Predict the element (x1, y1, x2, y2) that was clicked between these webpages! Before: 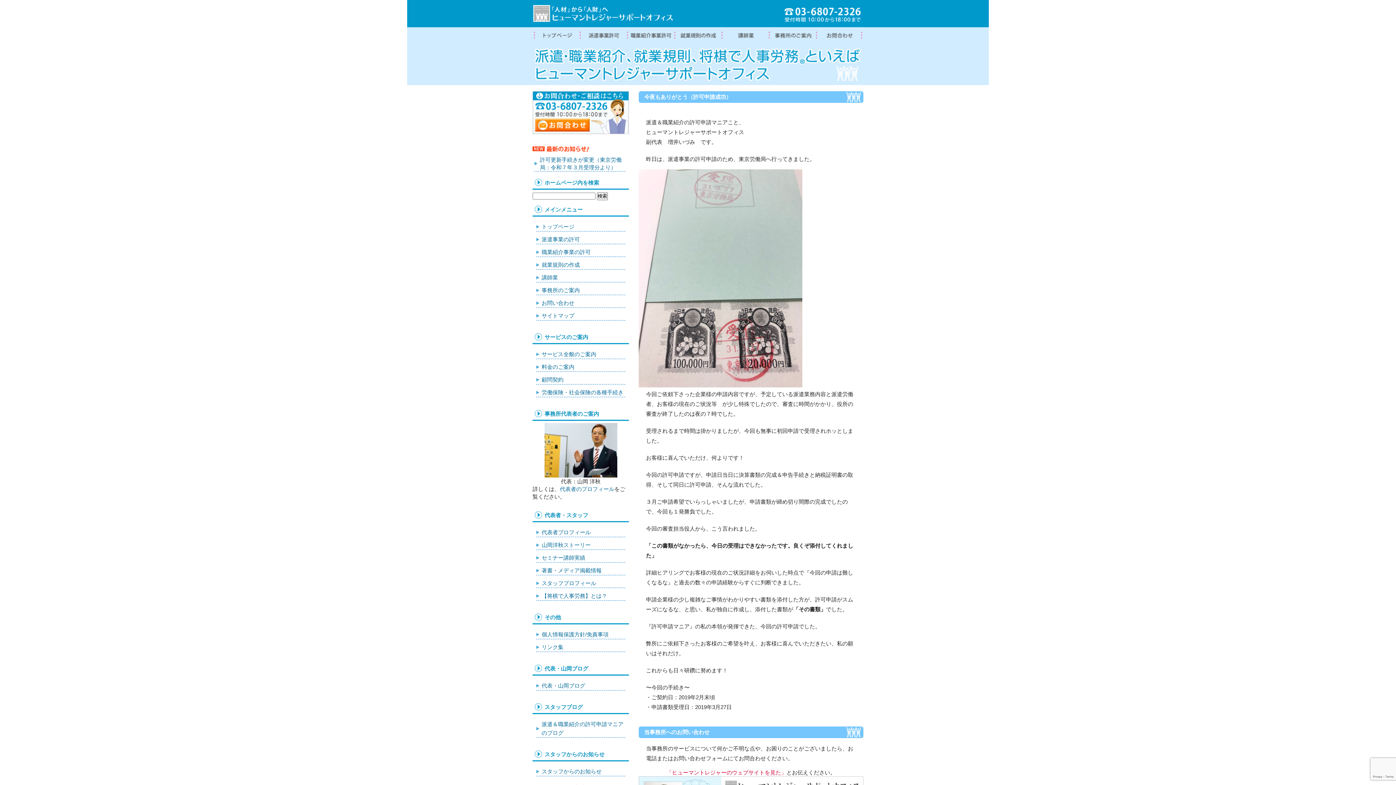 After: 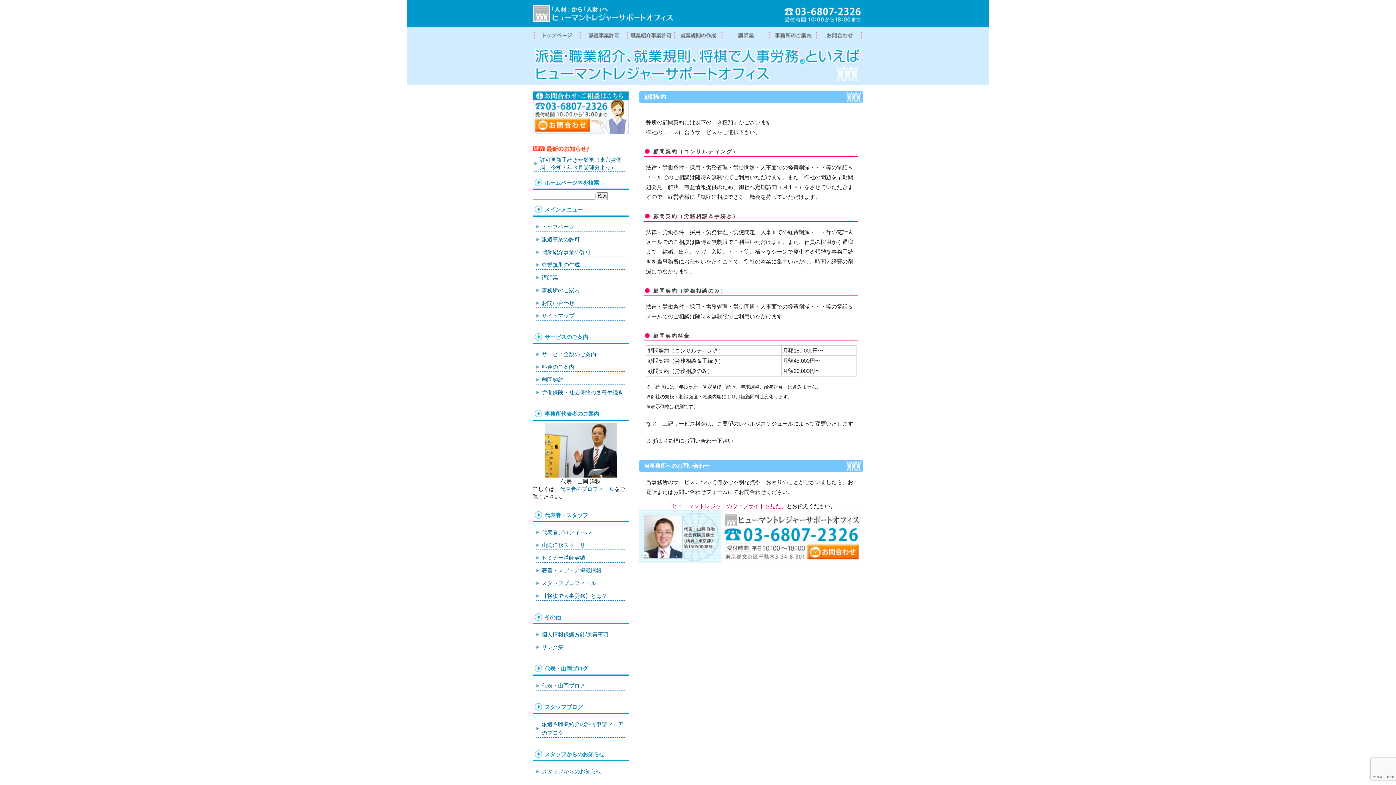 Action: bbox: (536, 375, 625, 384) label: 顧問契約